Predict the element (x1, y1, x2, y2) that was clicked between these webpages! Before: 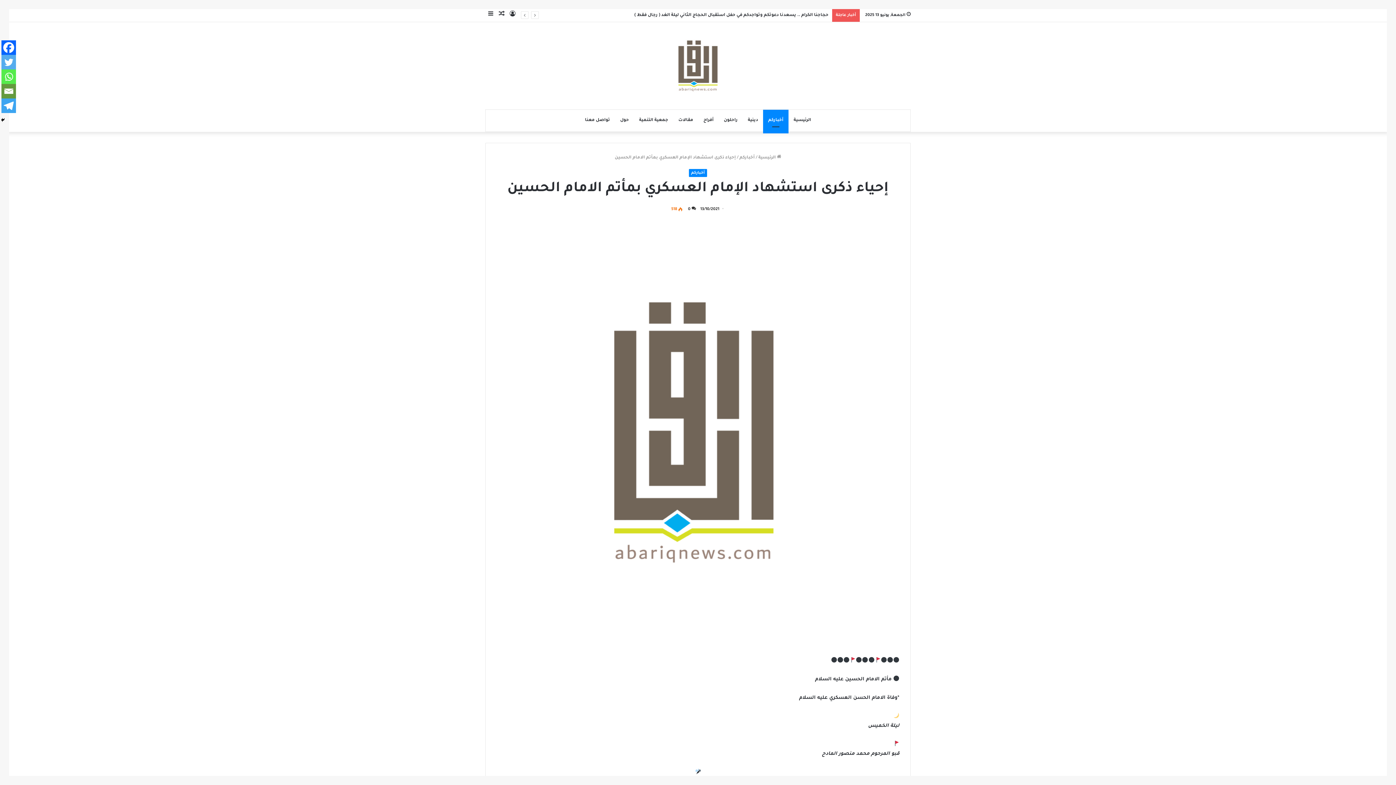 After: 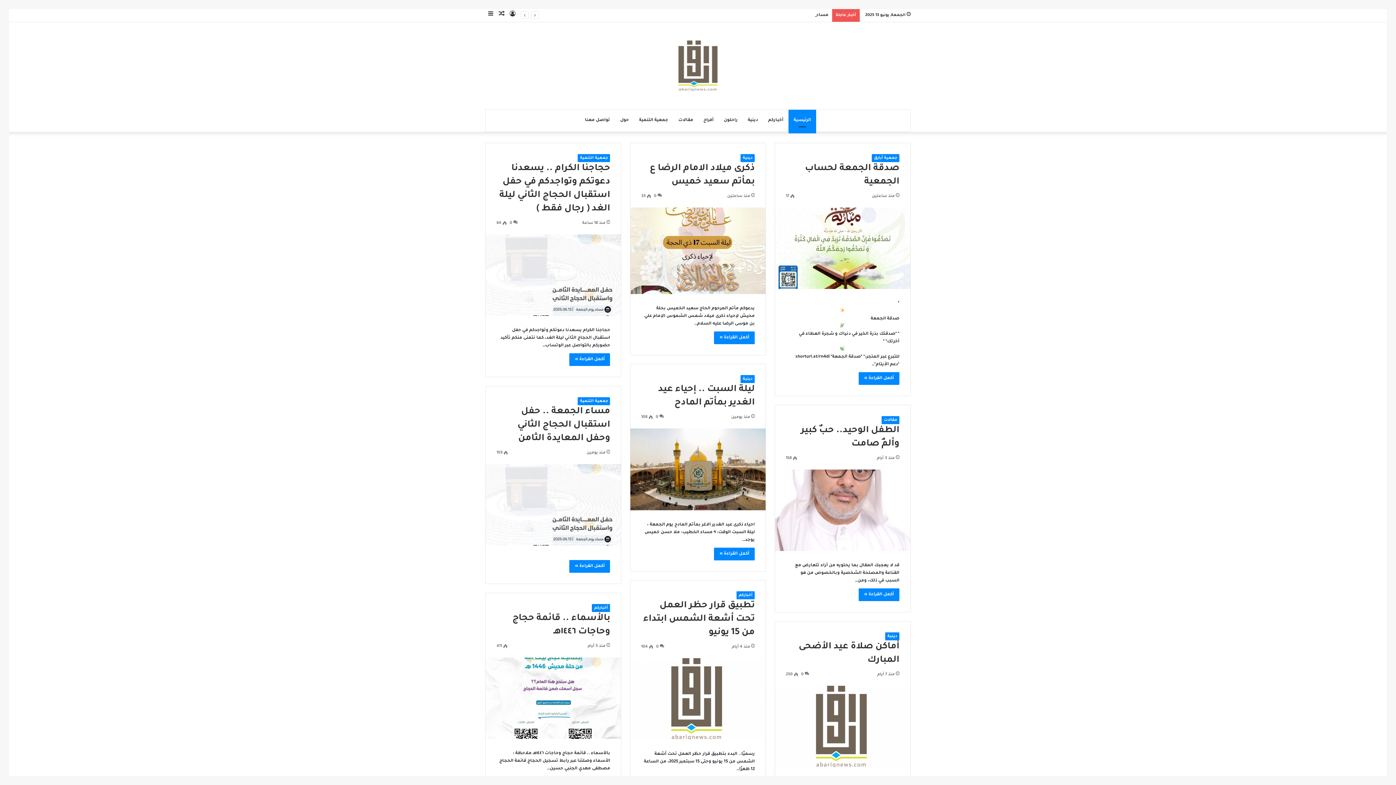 Action: label:  الرئيسية bbox: (758, 155, 781, 160)